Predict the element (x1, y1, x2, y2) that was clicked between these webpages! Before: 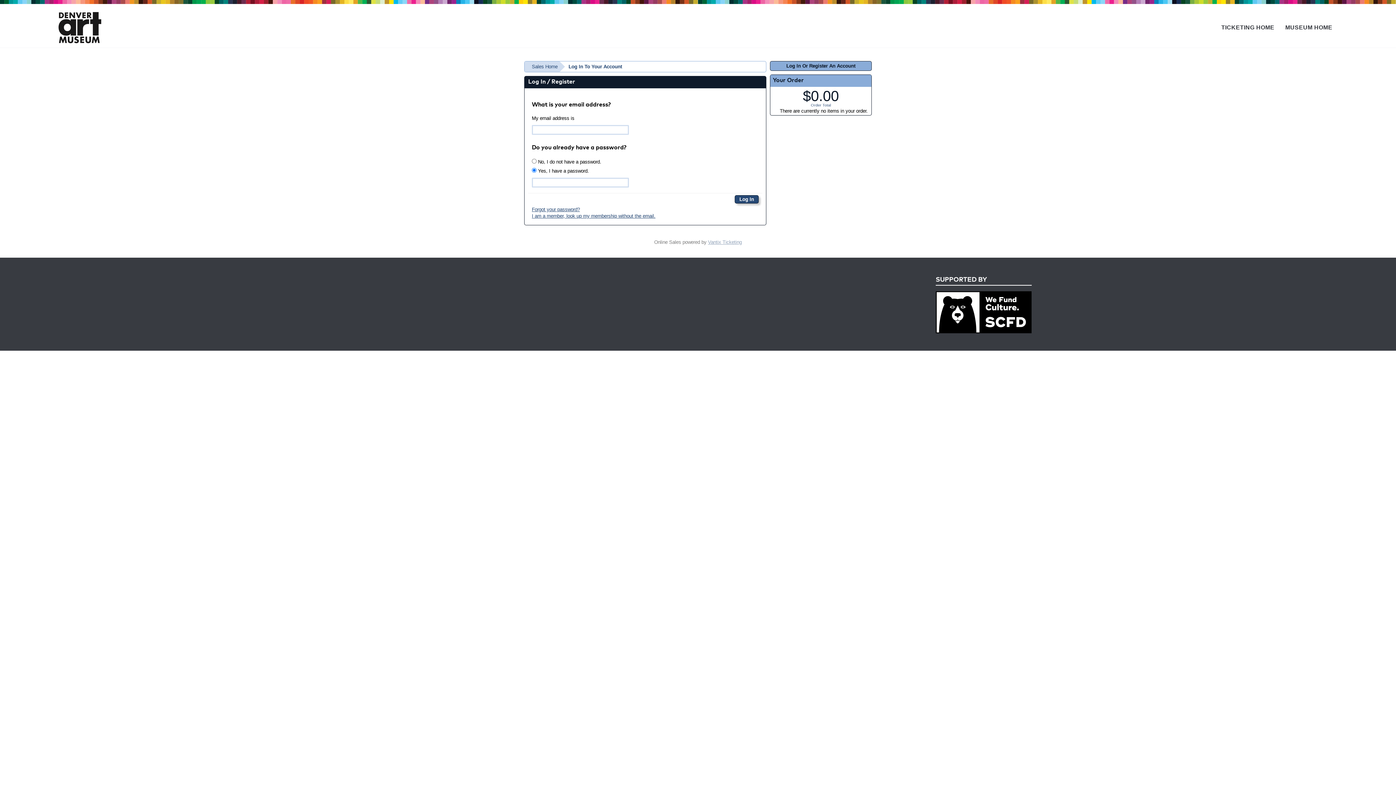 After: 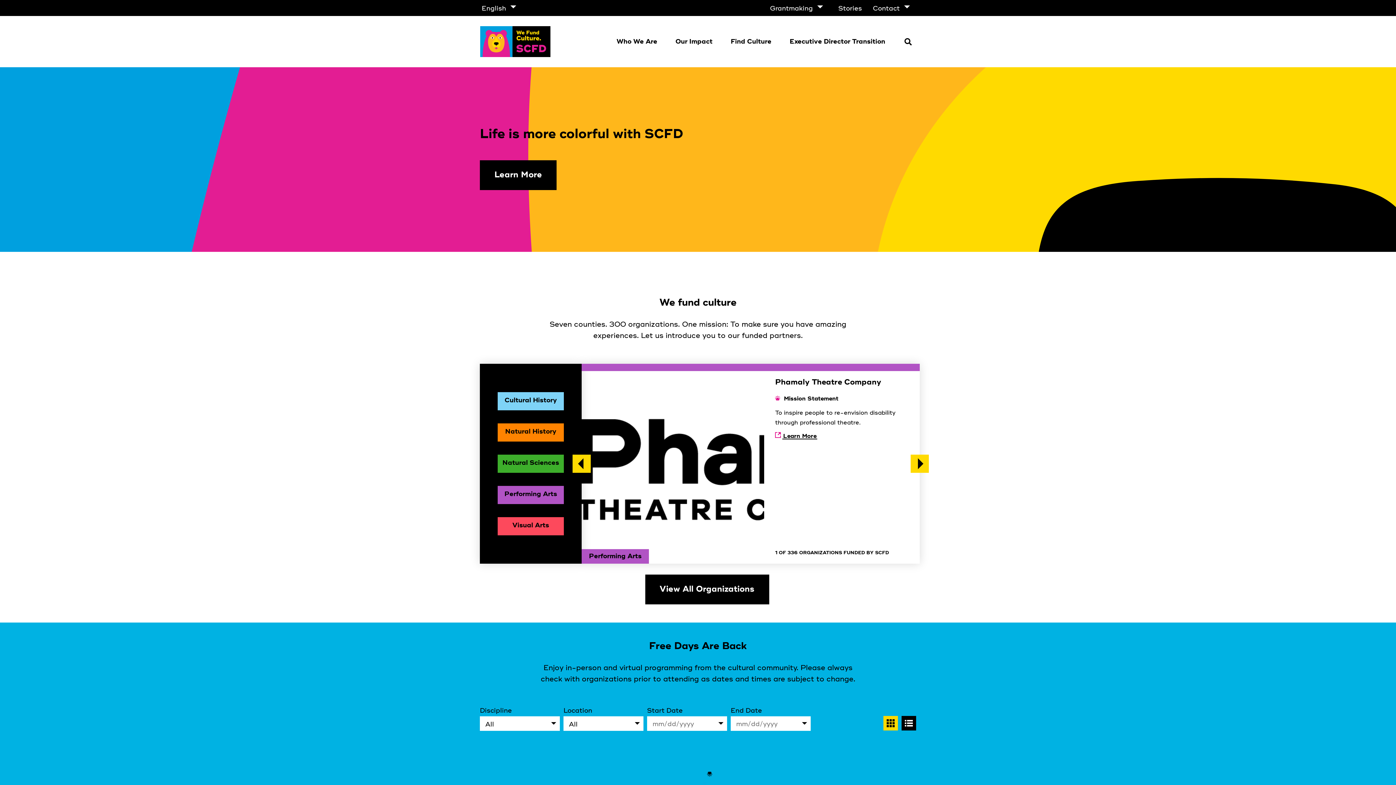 Action: bbox: (935, 327, 1031, 334)